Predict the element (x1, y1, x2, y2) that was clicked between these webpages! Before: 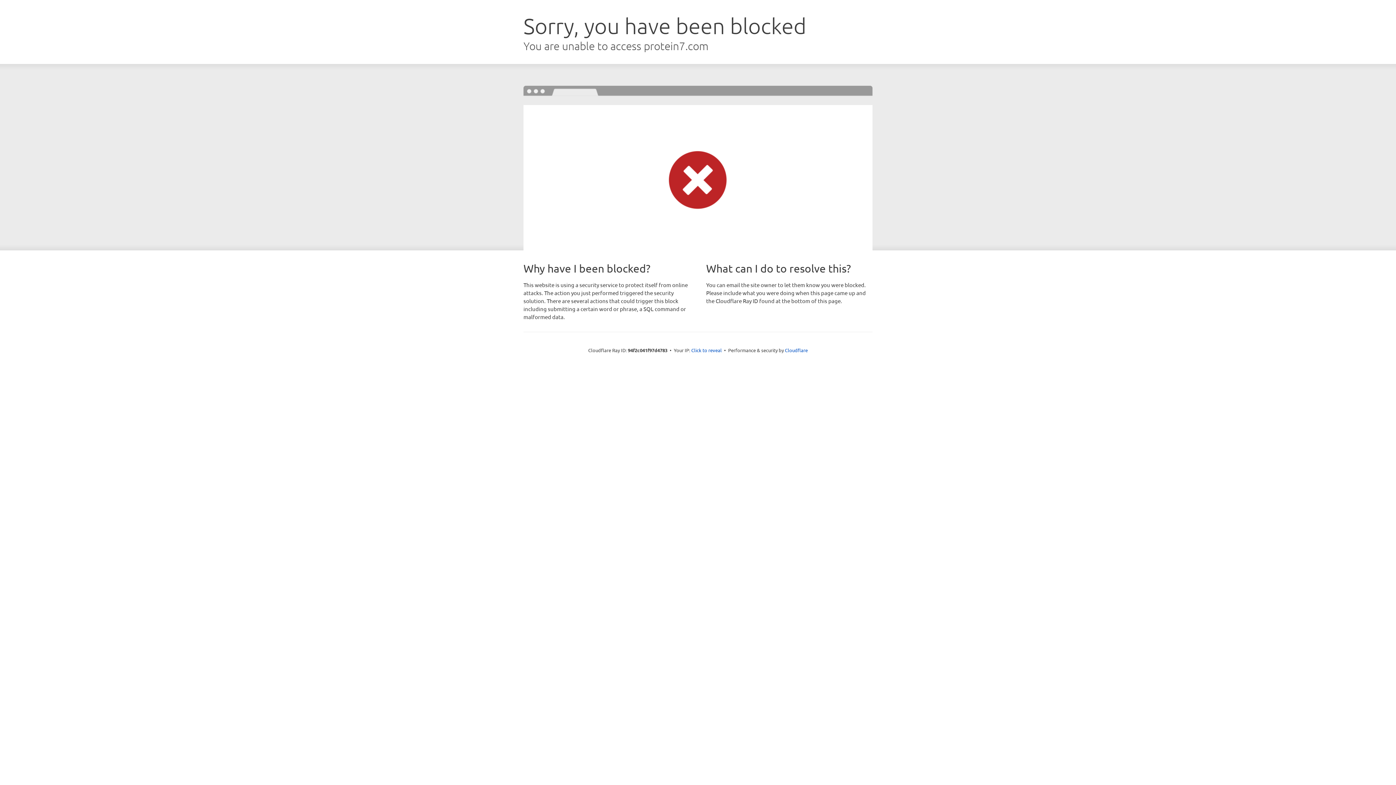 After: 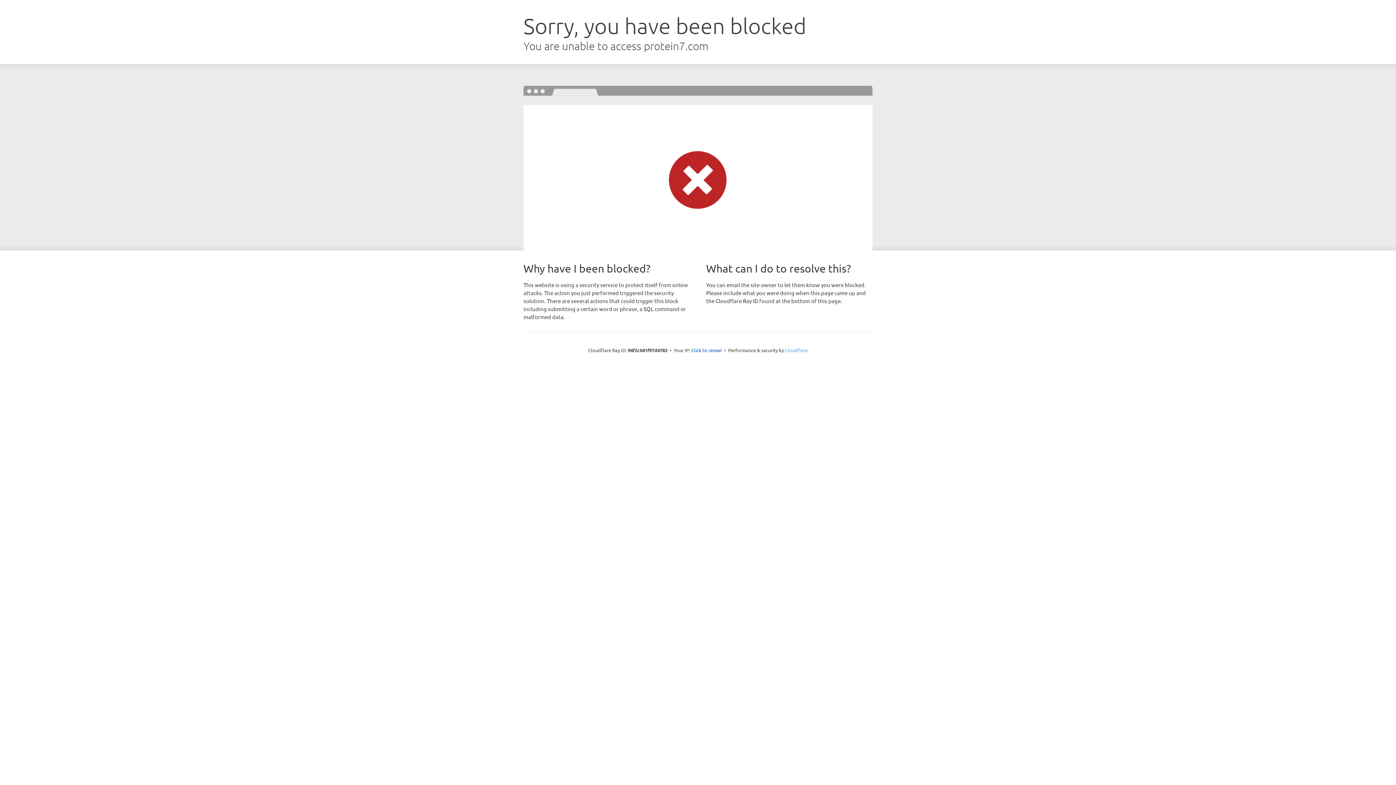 Action: label: Cloudflare bbox: (785, 347, 808, 353)